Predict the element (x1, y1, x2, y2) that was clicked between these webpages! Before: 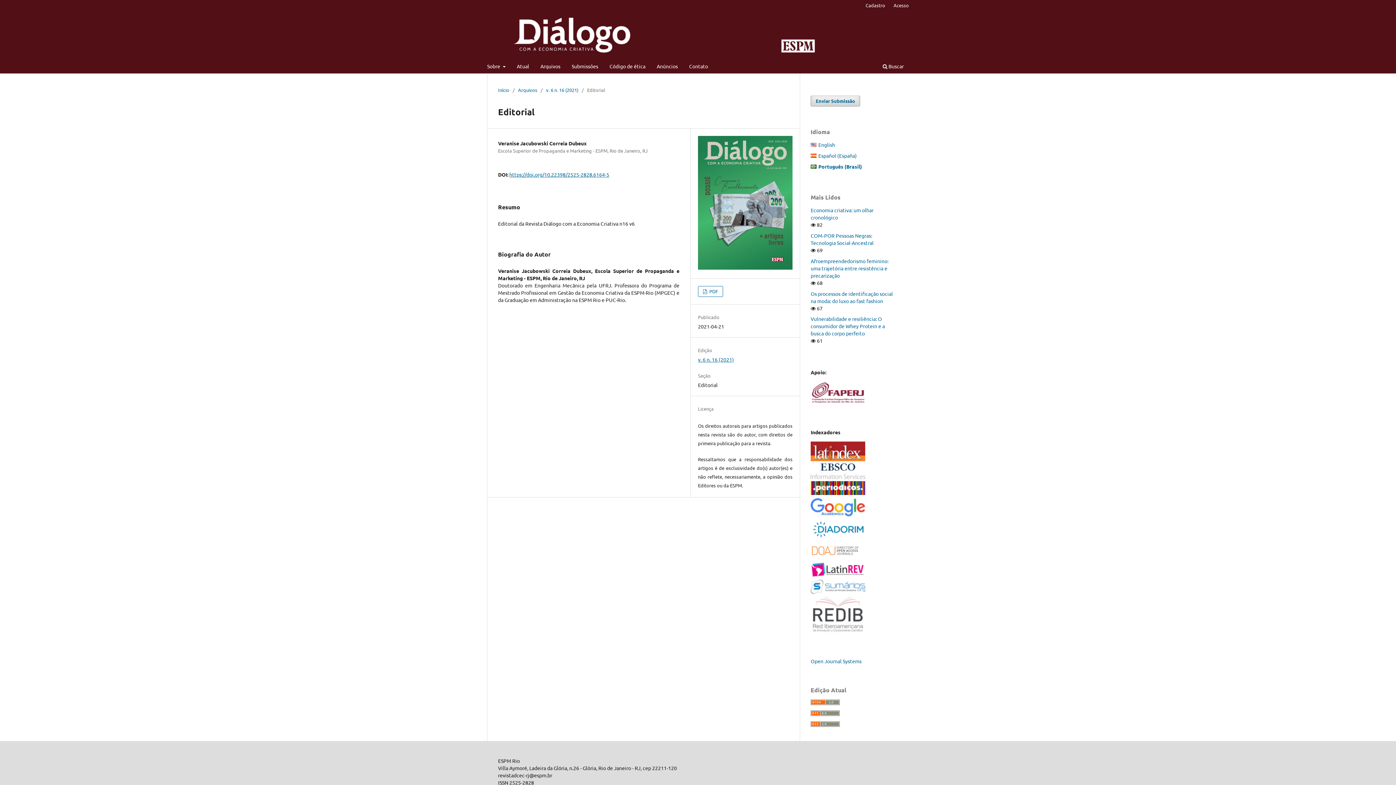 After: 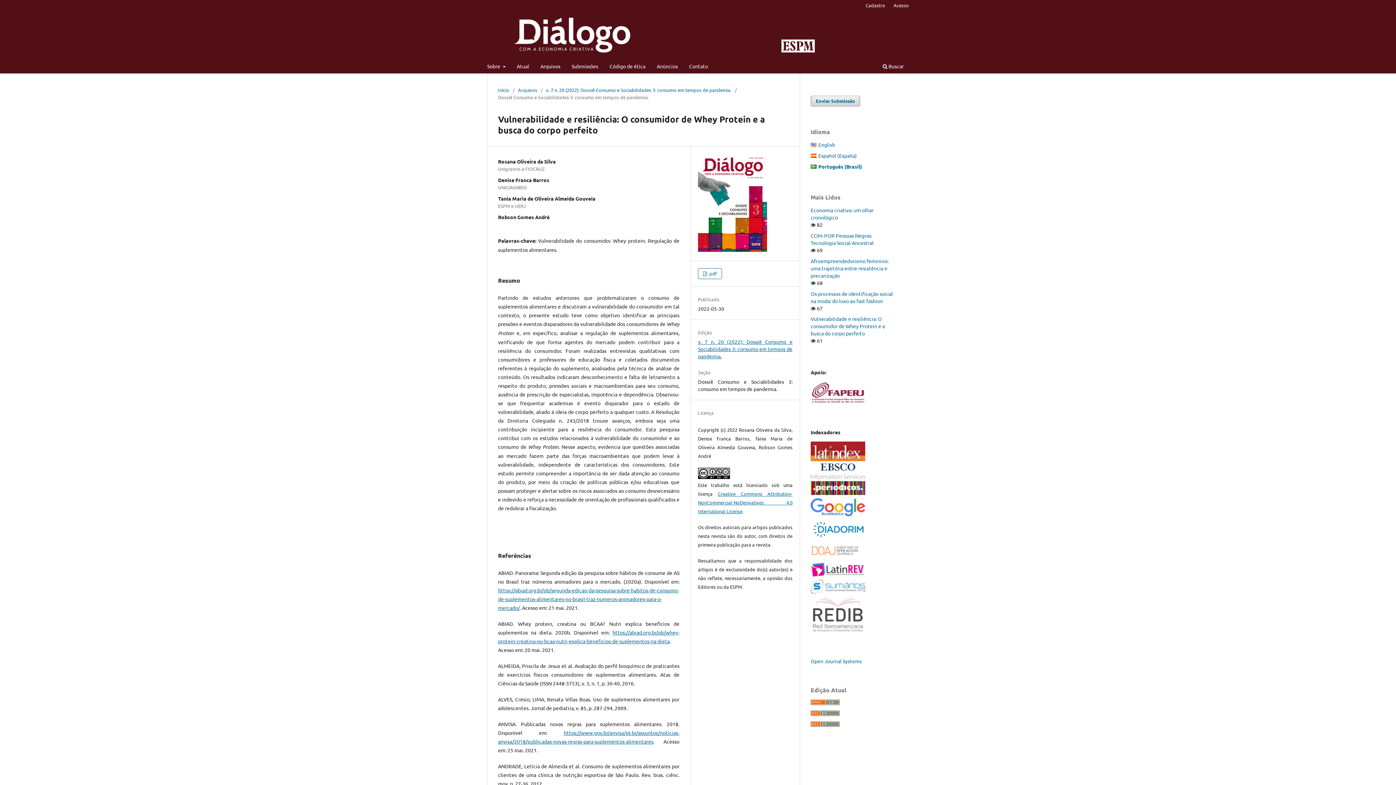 Action: label: Vulnerabilidade e resiliência: O consumidor de Whey Protein e a busca do corpo perfeito bbox: (810, 315, 885, 336)